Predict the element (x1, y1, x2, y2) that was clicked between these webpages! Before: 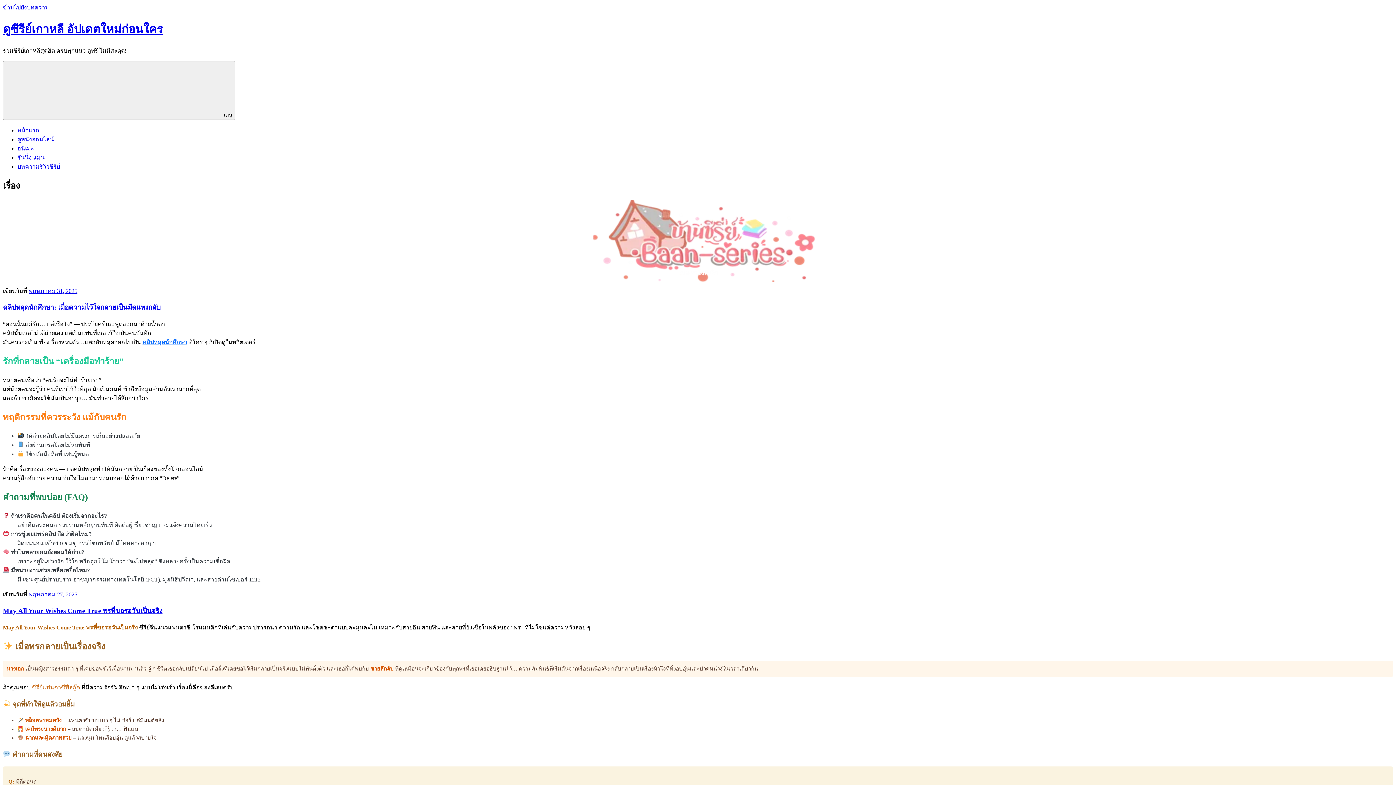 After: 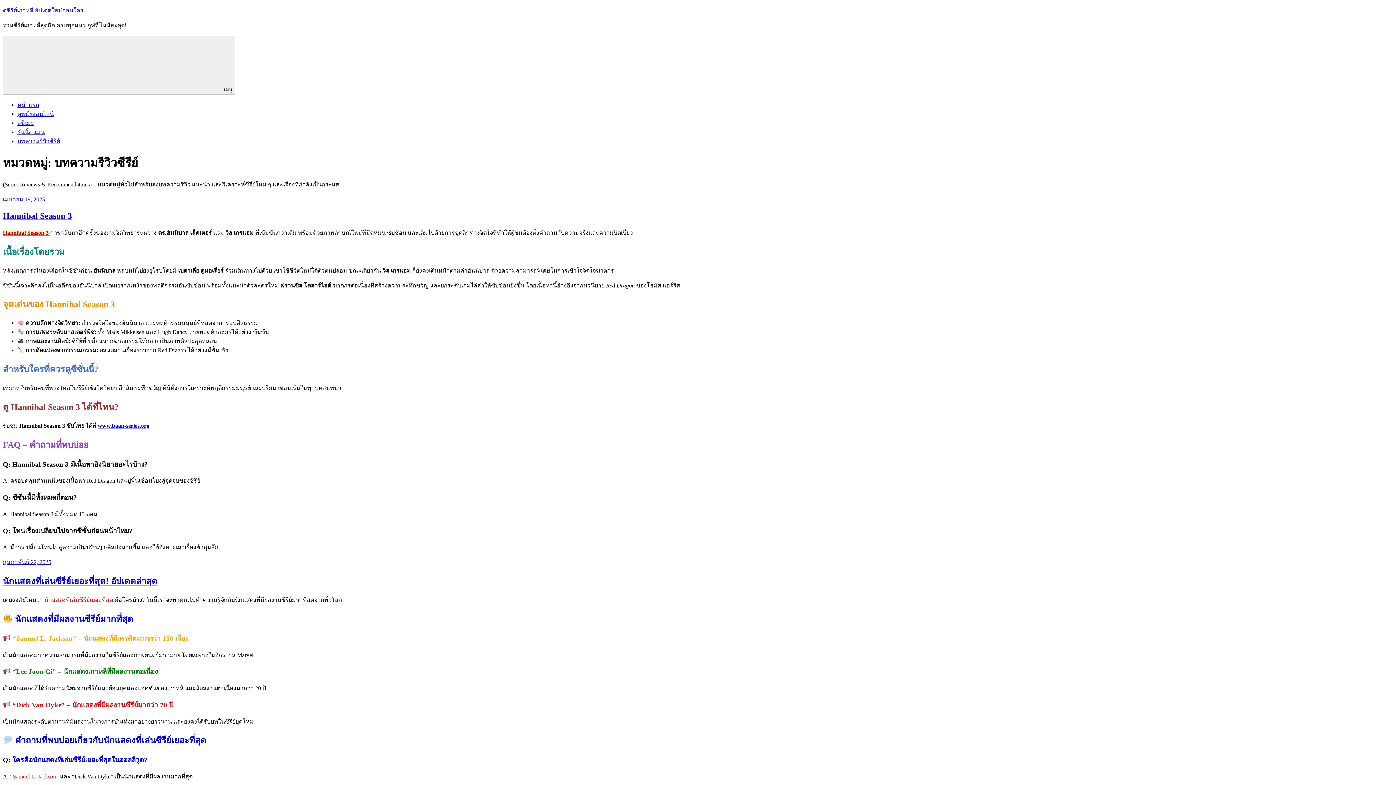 Action: bbox: (17, 163, 60, 169) label: บทความรีวิวซีรีย์